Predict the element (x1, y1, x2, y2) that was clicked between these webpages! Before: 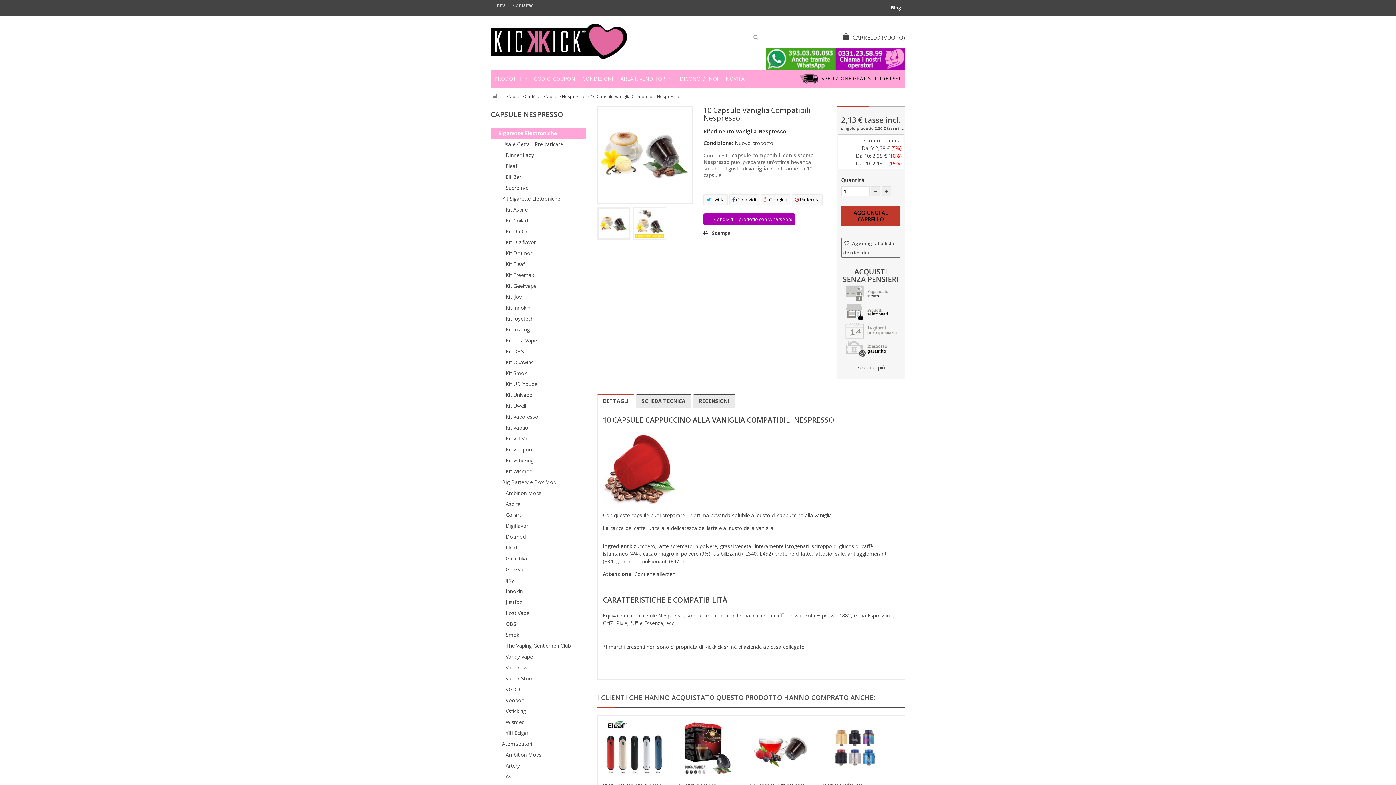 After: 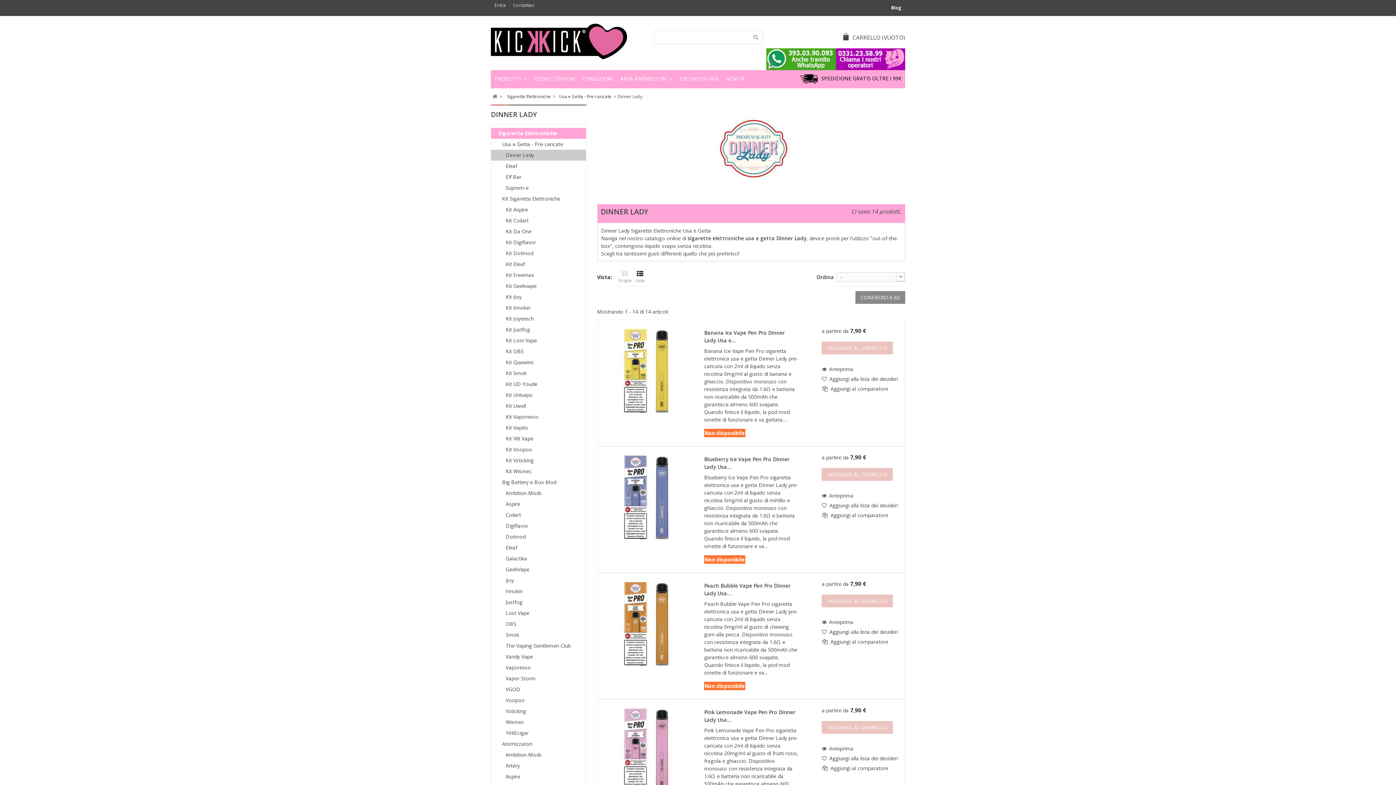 Action: bbox: (491, 149, 586, 160) label: Dinner Lady